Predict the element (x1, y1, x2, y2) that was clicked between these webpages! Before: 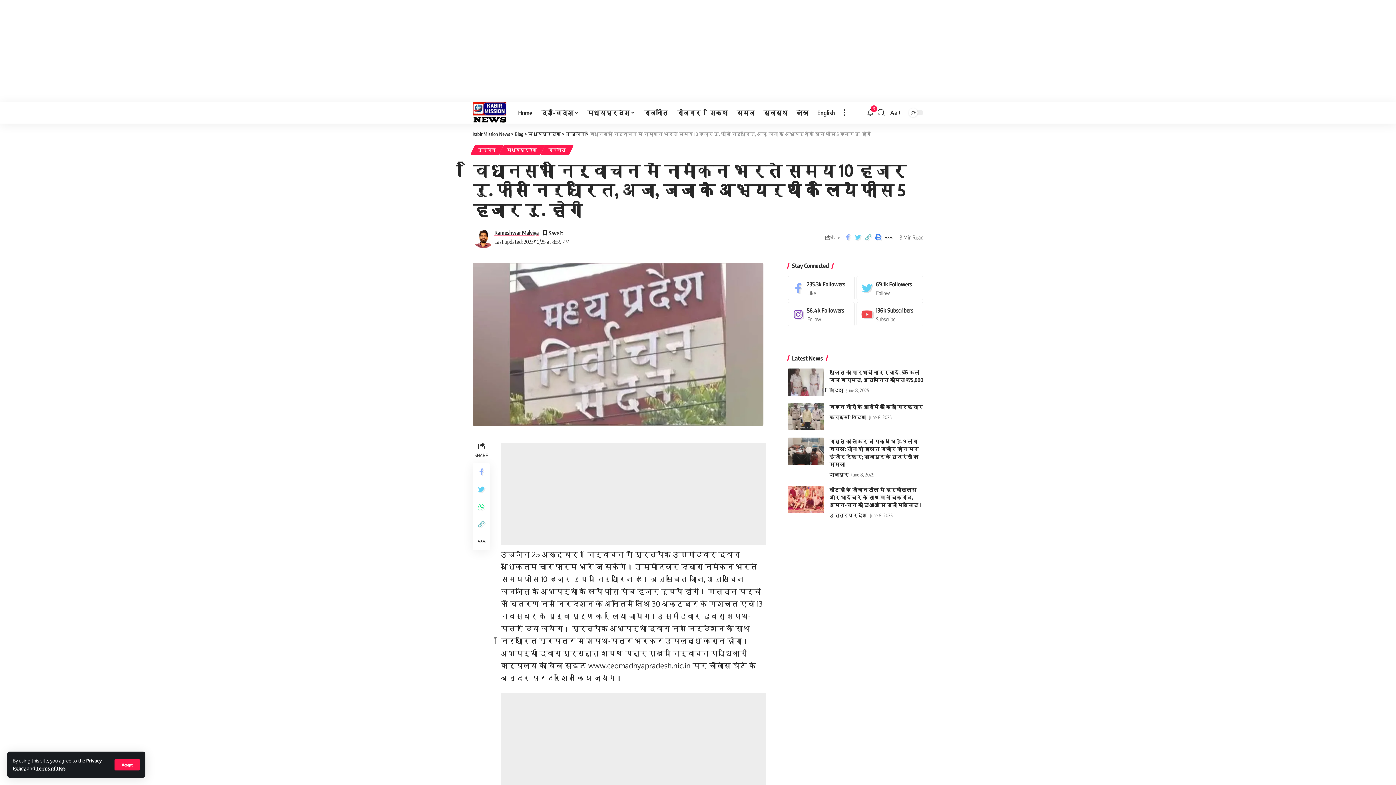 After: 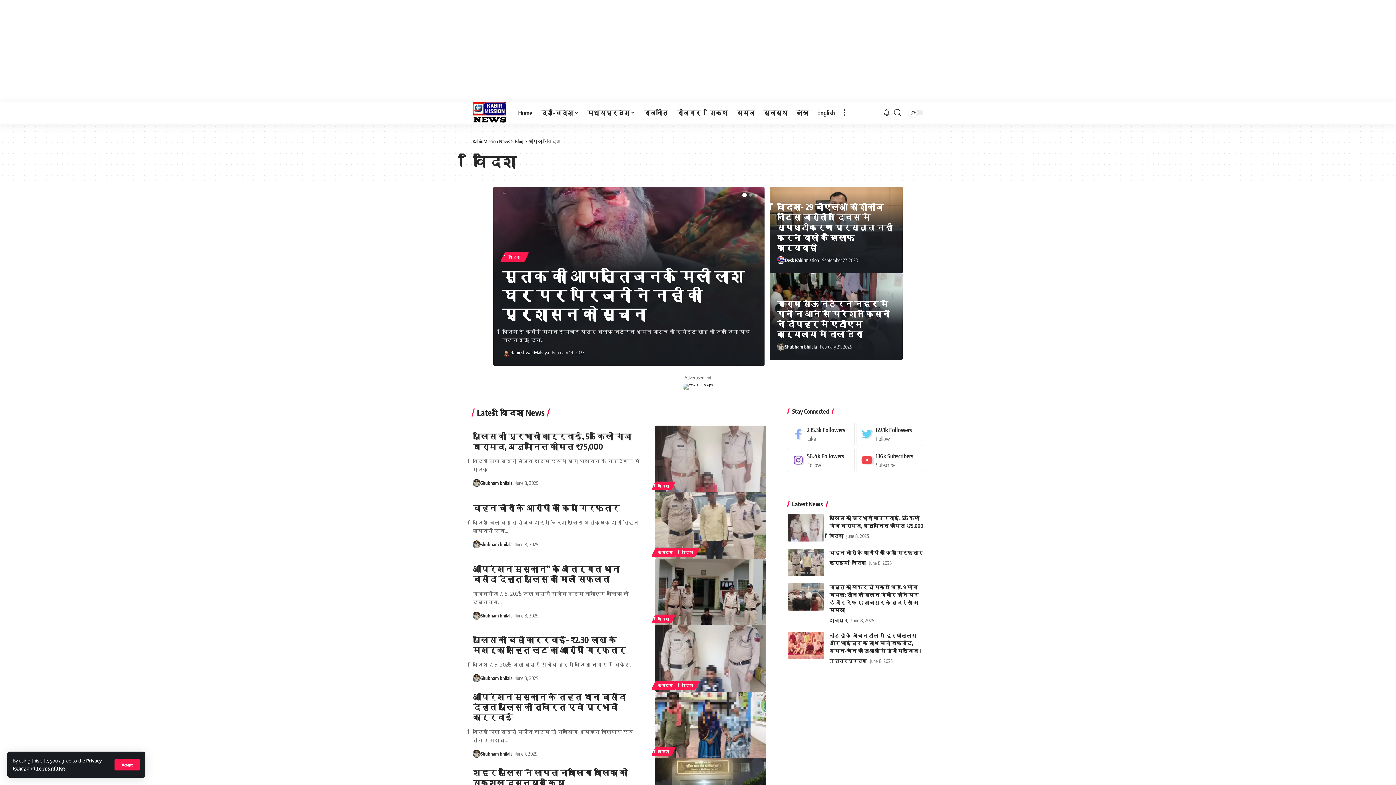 Action: label: विदिशा bbox: (852, 413, 866, 421)